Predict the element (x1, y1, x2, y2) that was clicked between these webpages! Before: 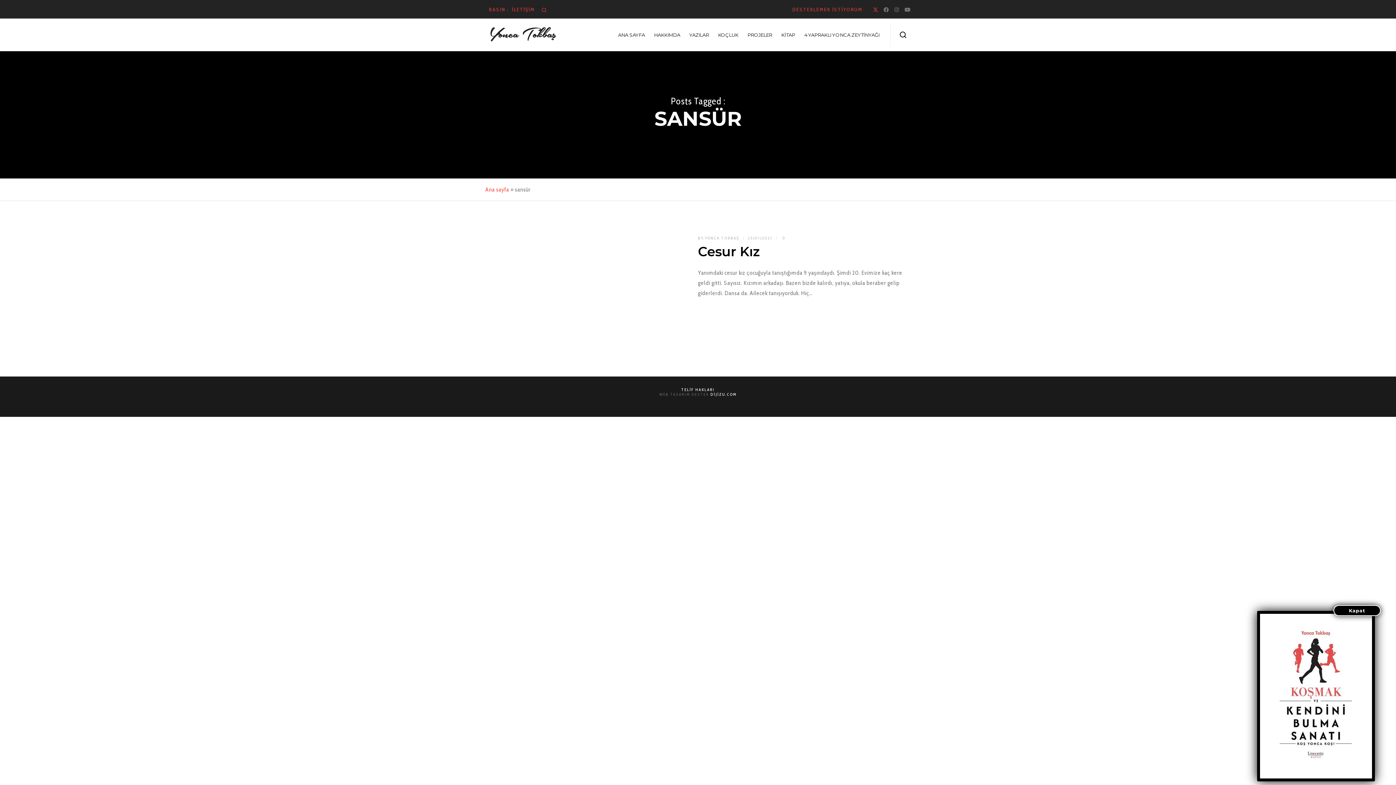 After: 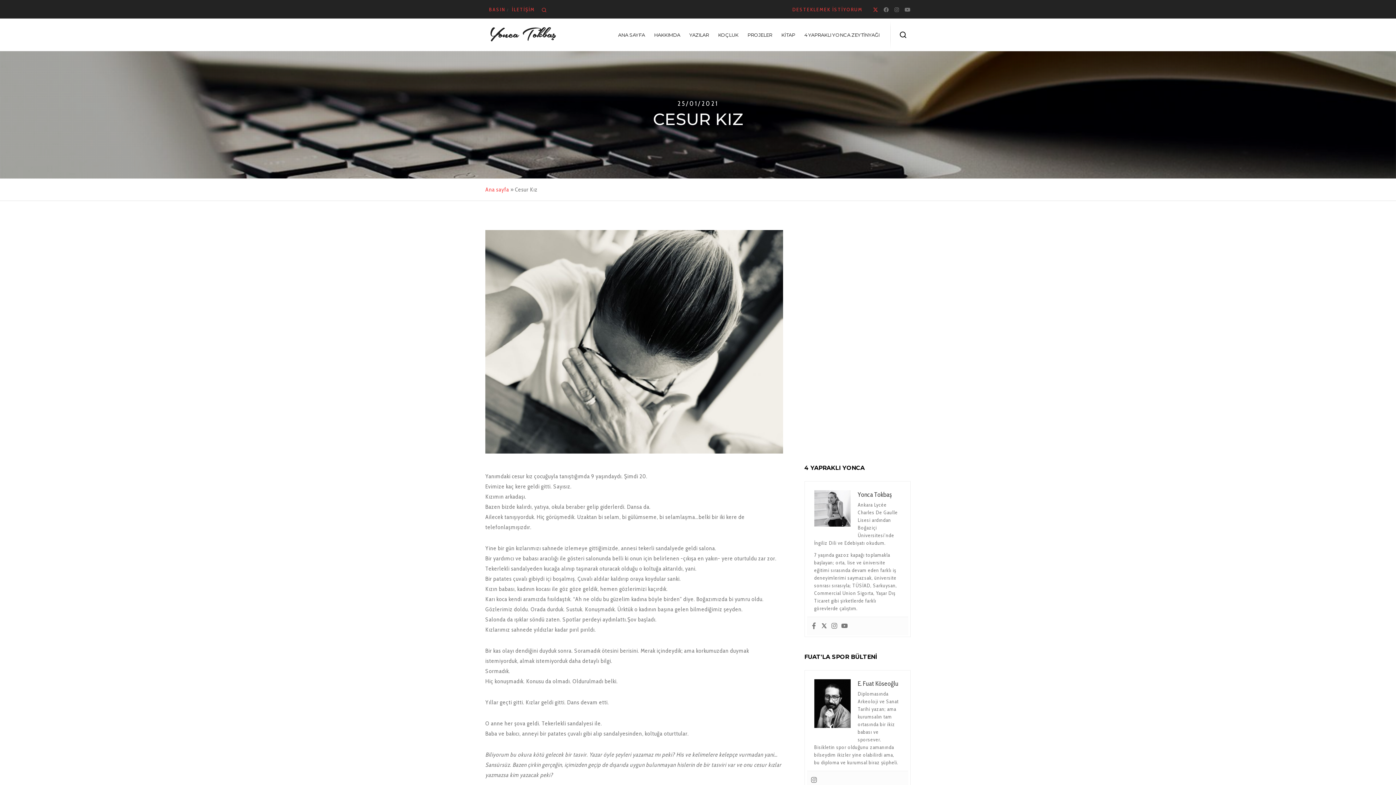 Action: bbox: (698, 244, 910, 258) label: Cesur Kız